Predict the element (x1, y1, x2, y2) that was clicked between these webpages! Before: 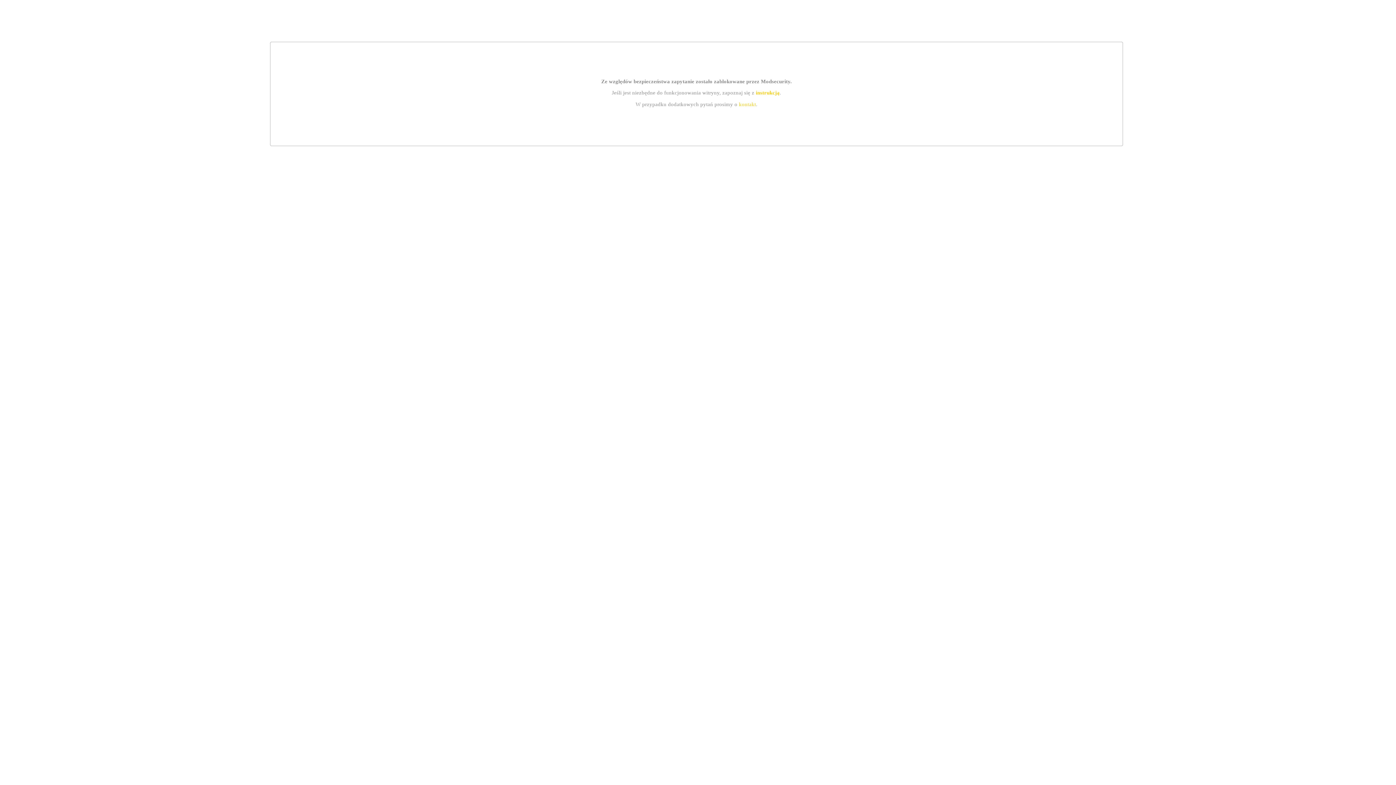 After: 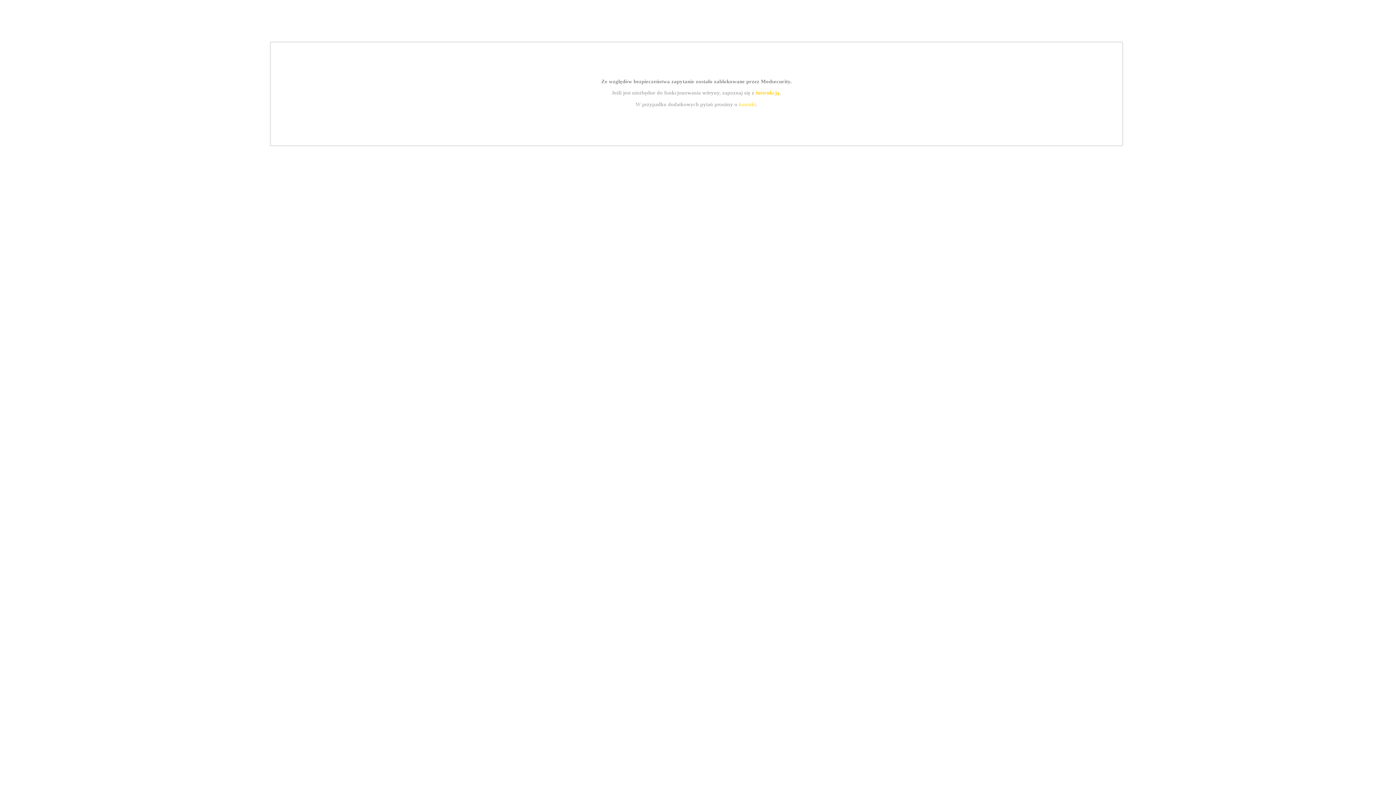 Action: bbox: (755, 89, 779, 95) label: instrukcją